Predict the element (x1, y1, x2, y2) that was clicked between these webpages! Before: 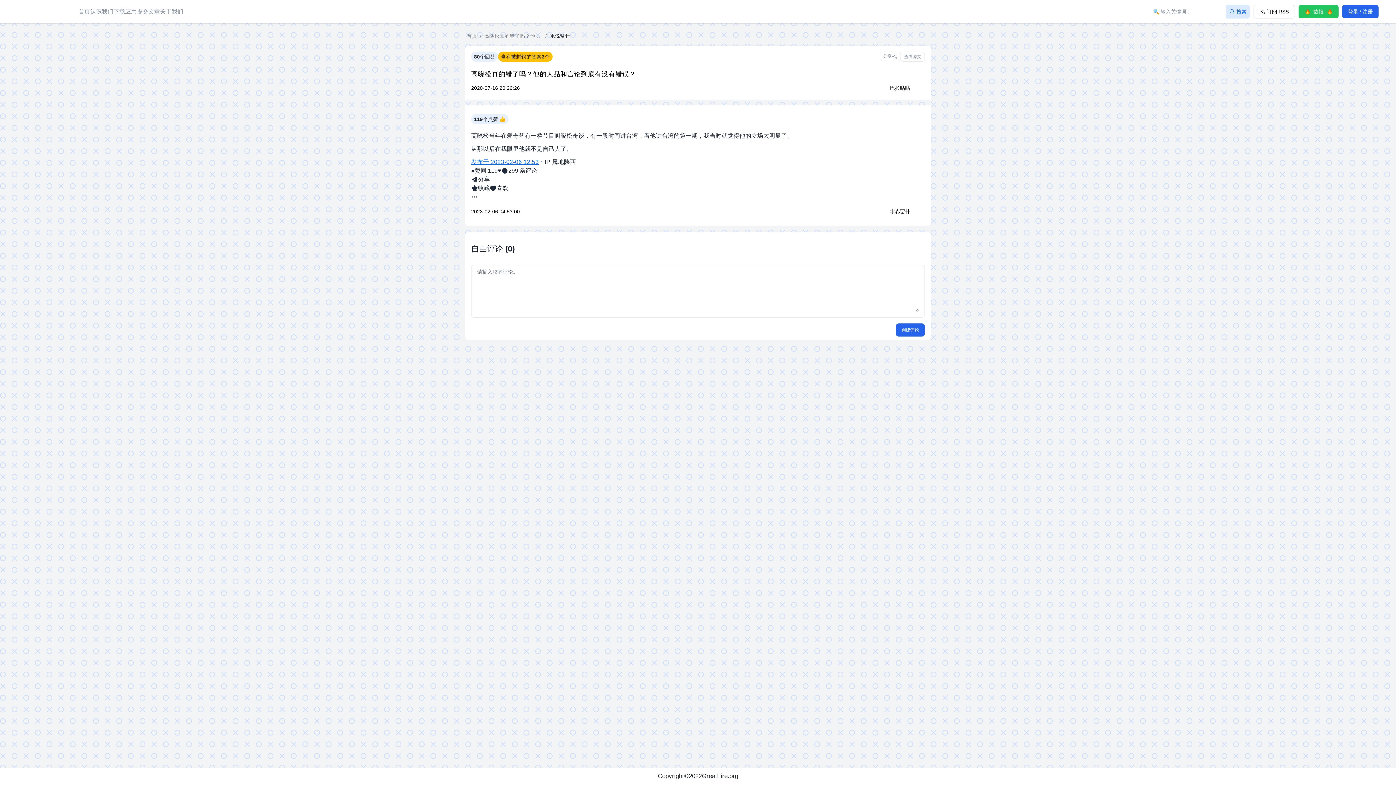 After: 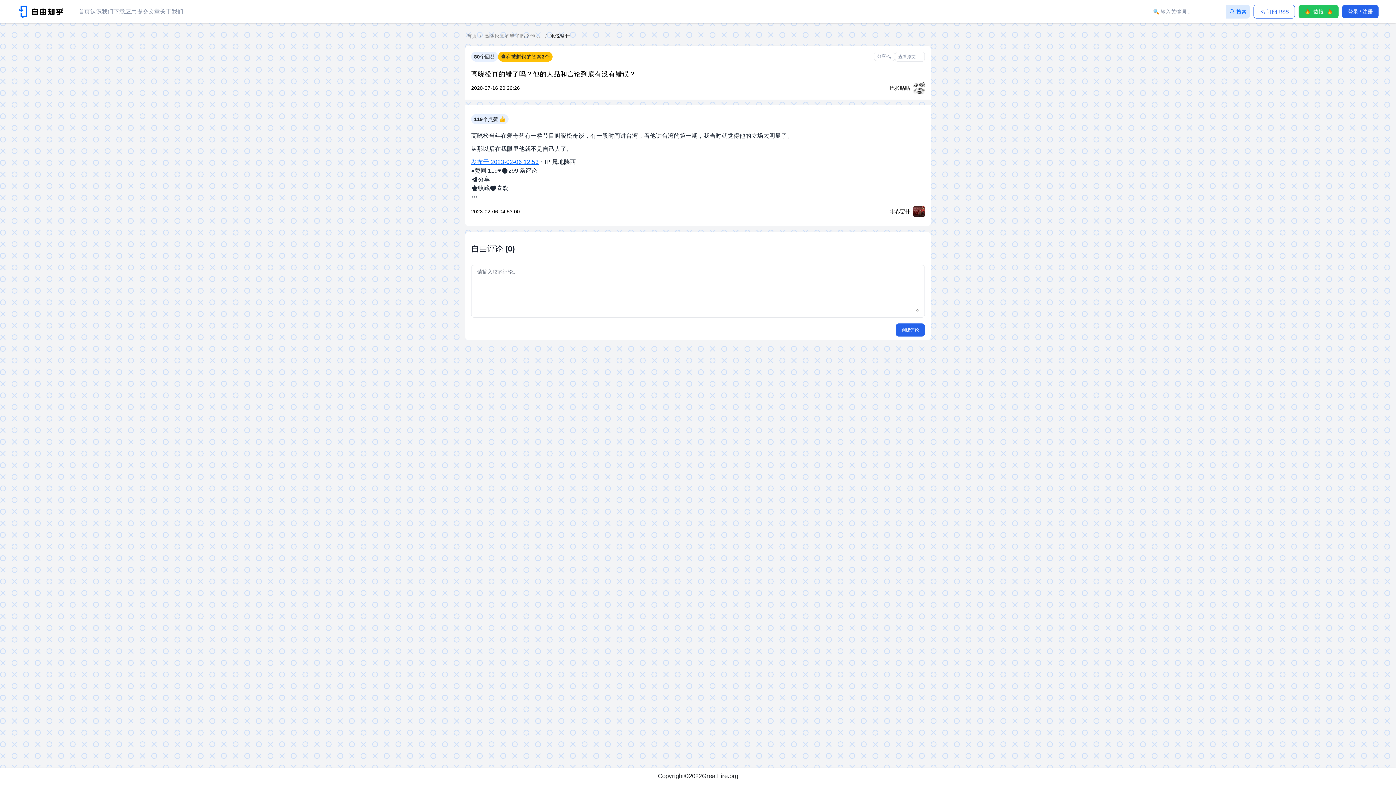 Action: label: 订阅 RSS bbox: (1253, 4, 1295, 18)